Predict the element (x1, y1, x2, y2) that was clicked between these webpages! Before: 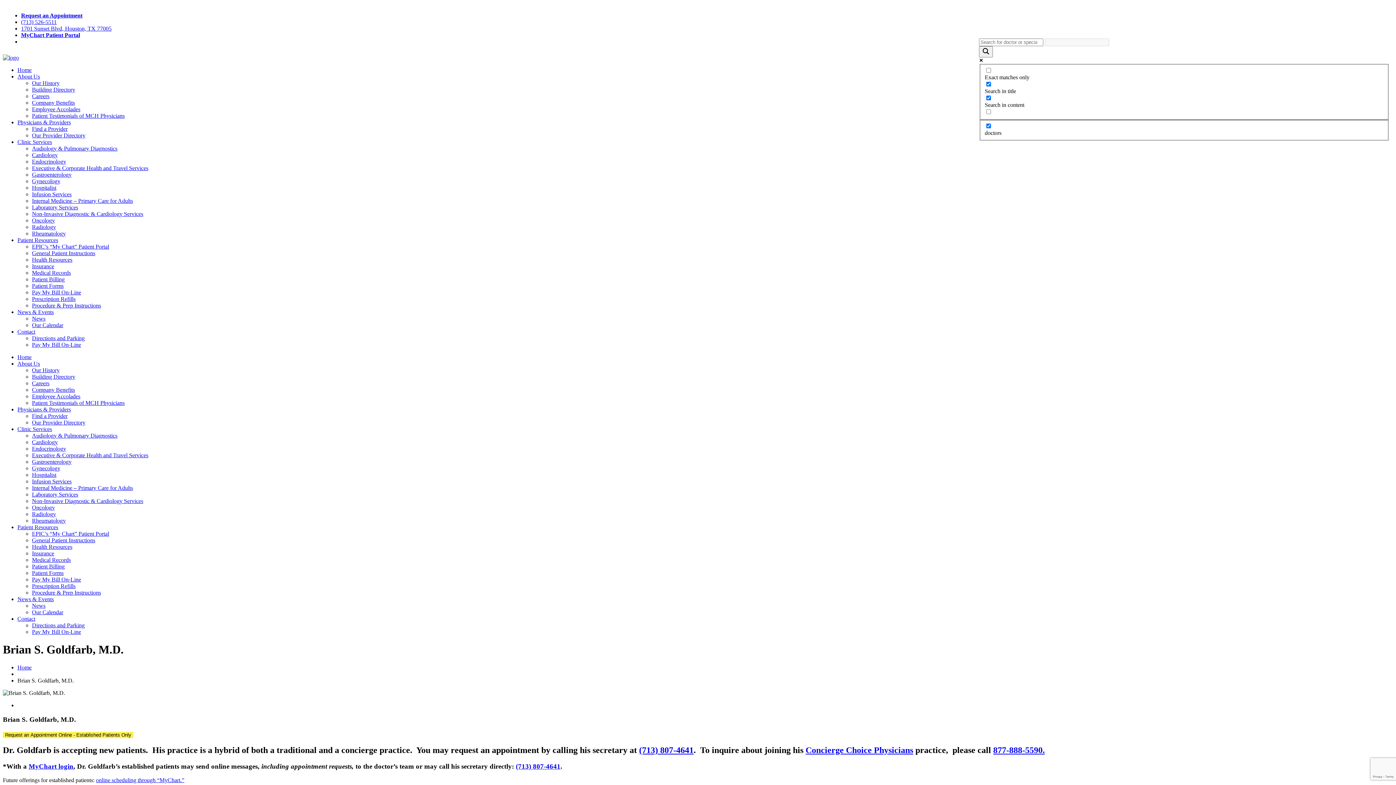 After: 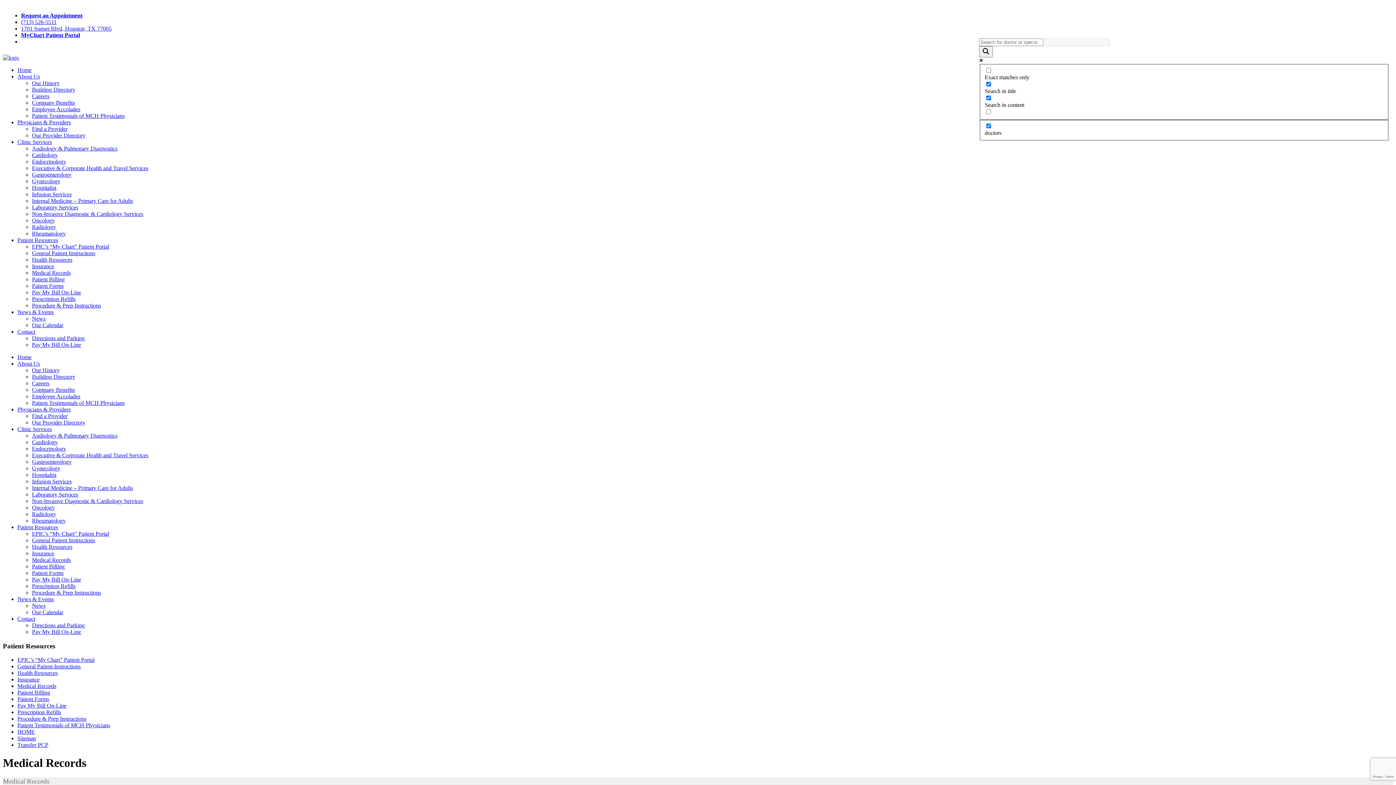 Action: label: Medical Records bbox: (32, 269, 70, 276)